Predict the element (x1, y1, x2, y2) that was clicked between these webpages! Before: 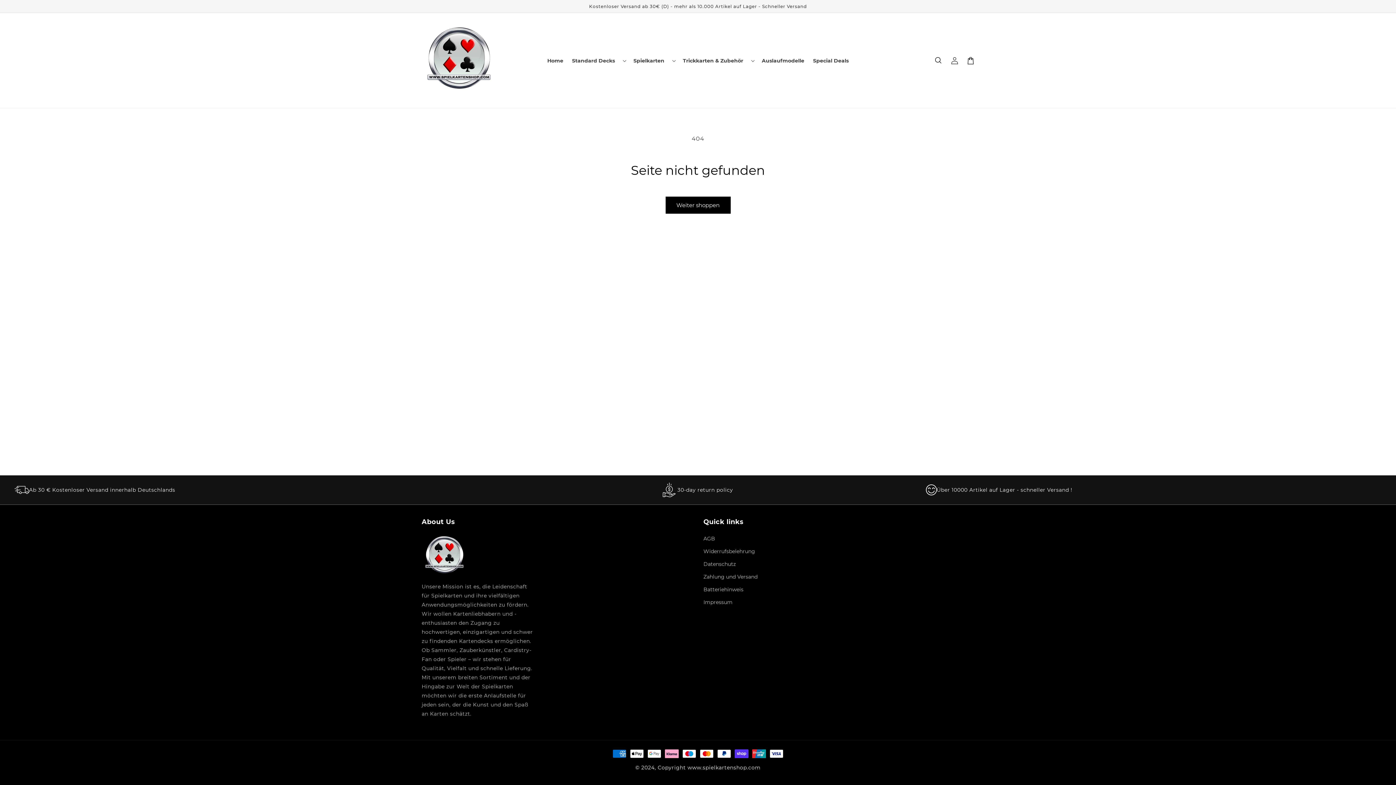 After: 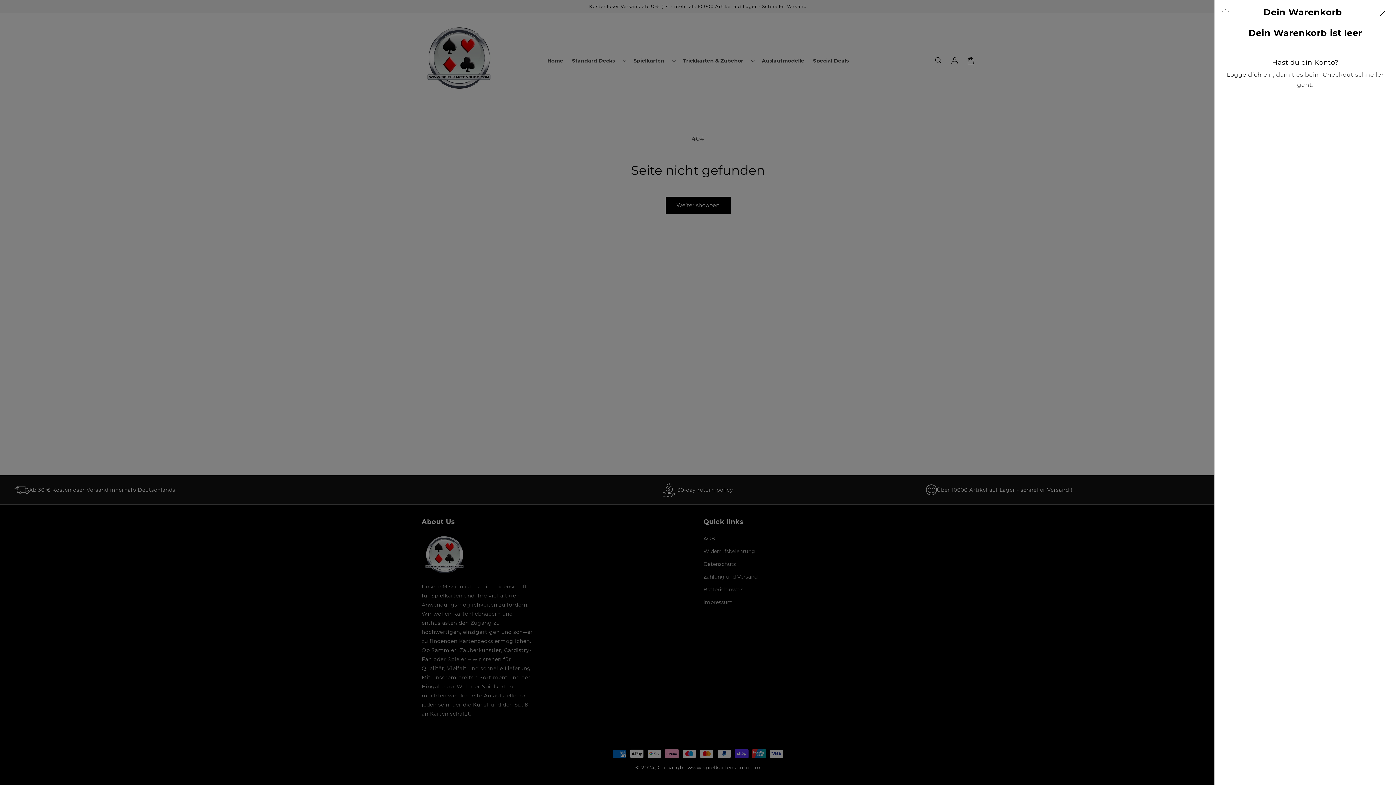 Action: bbox: (962, 56, 978, 64) label: Warenkorb